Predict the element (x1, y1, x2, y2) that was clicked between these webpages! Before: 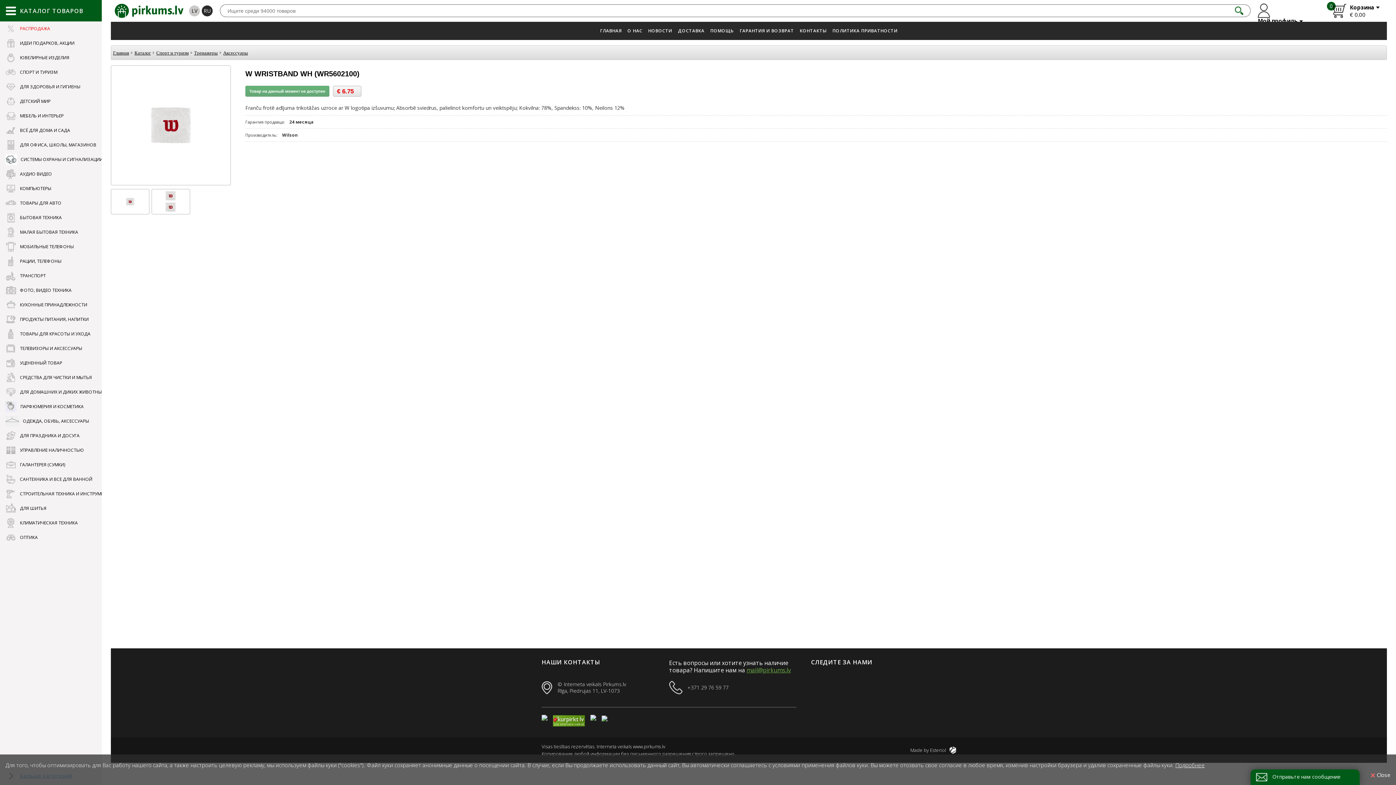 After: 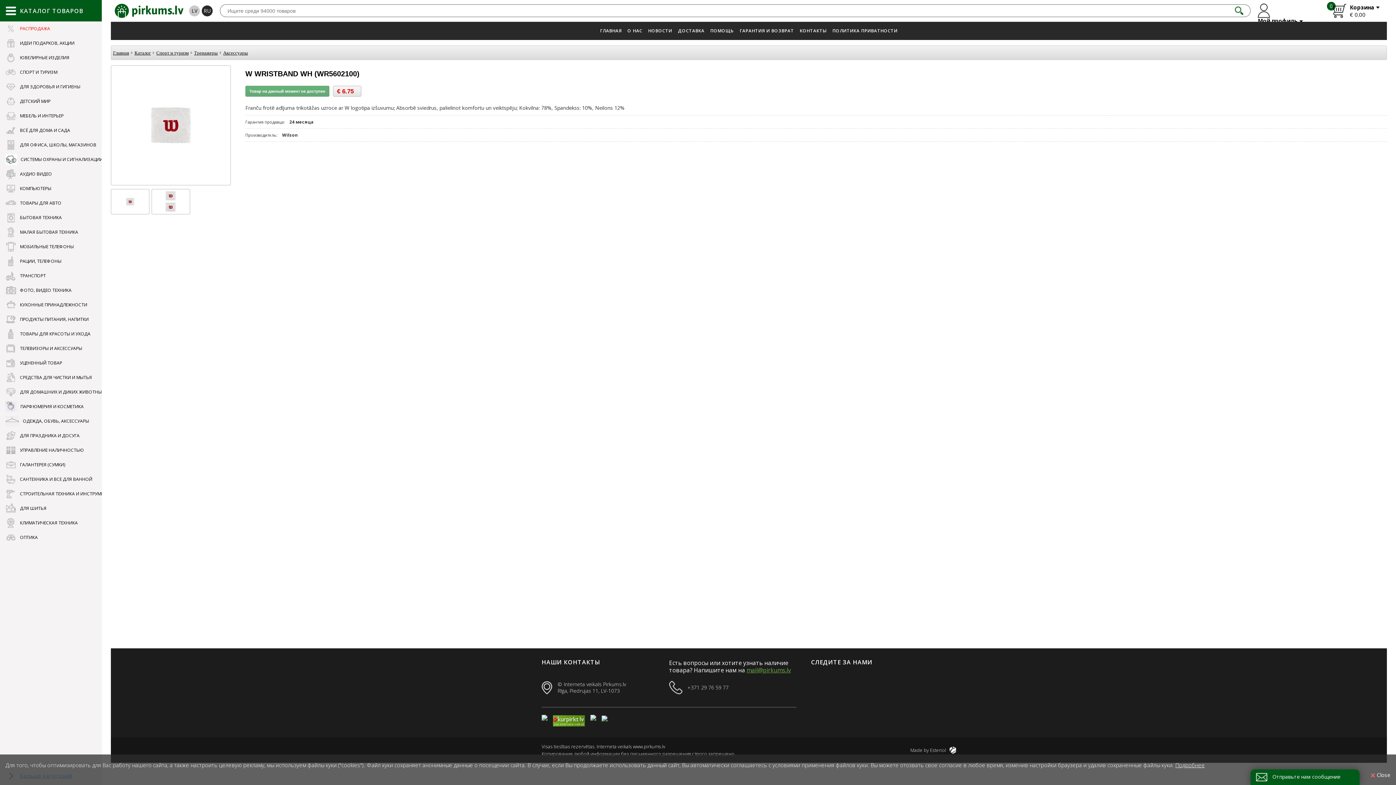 Action: bbox: (1258, 18, 1303, 23) label: Мой профиль